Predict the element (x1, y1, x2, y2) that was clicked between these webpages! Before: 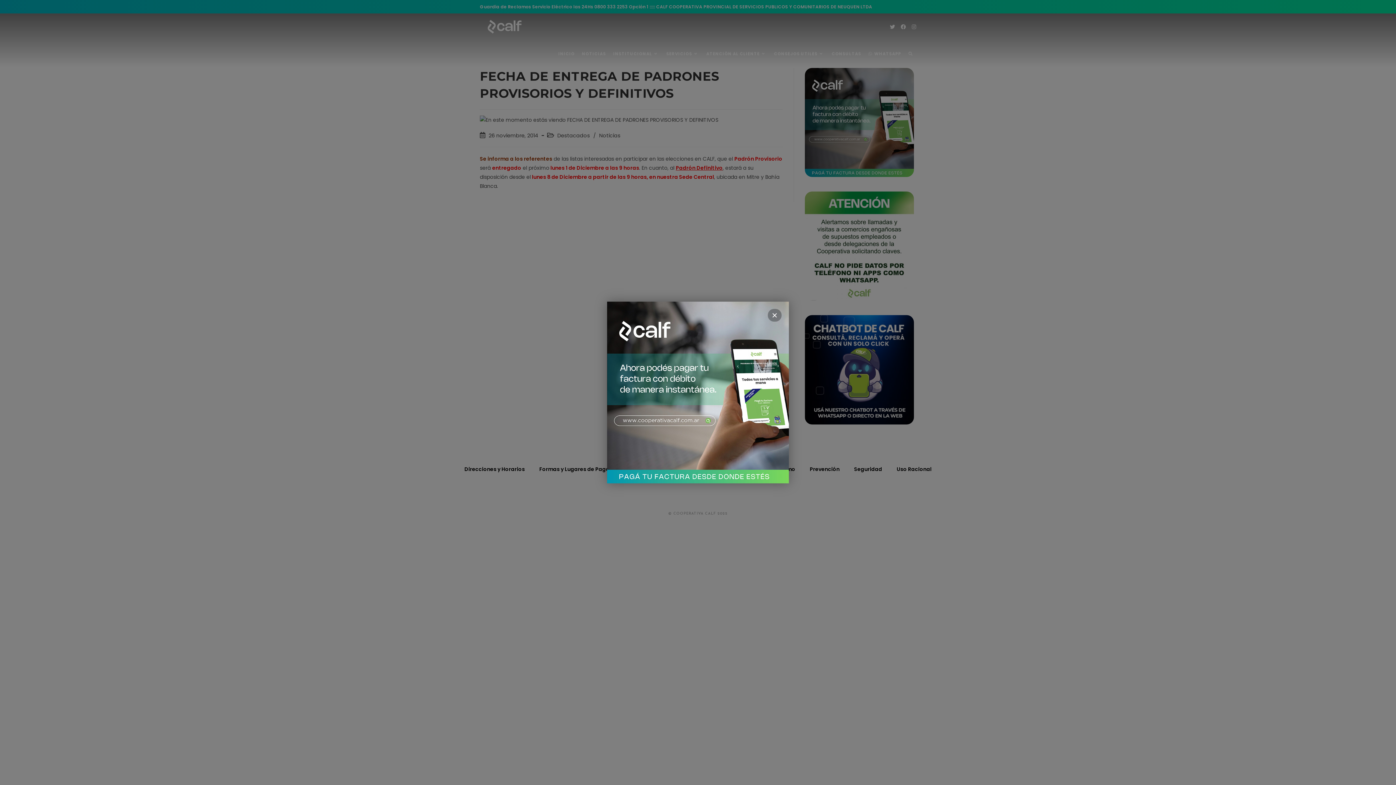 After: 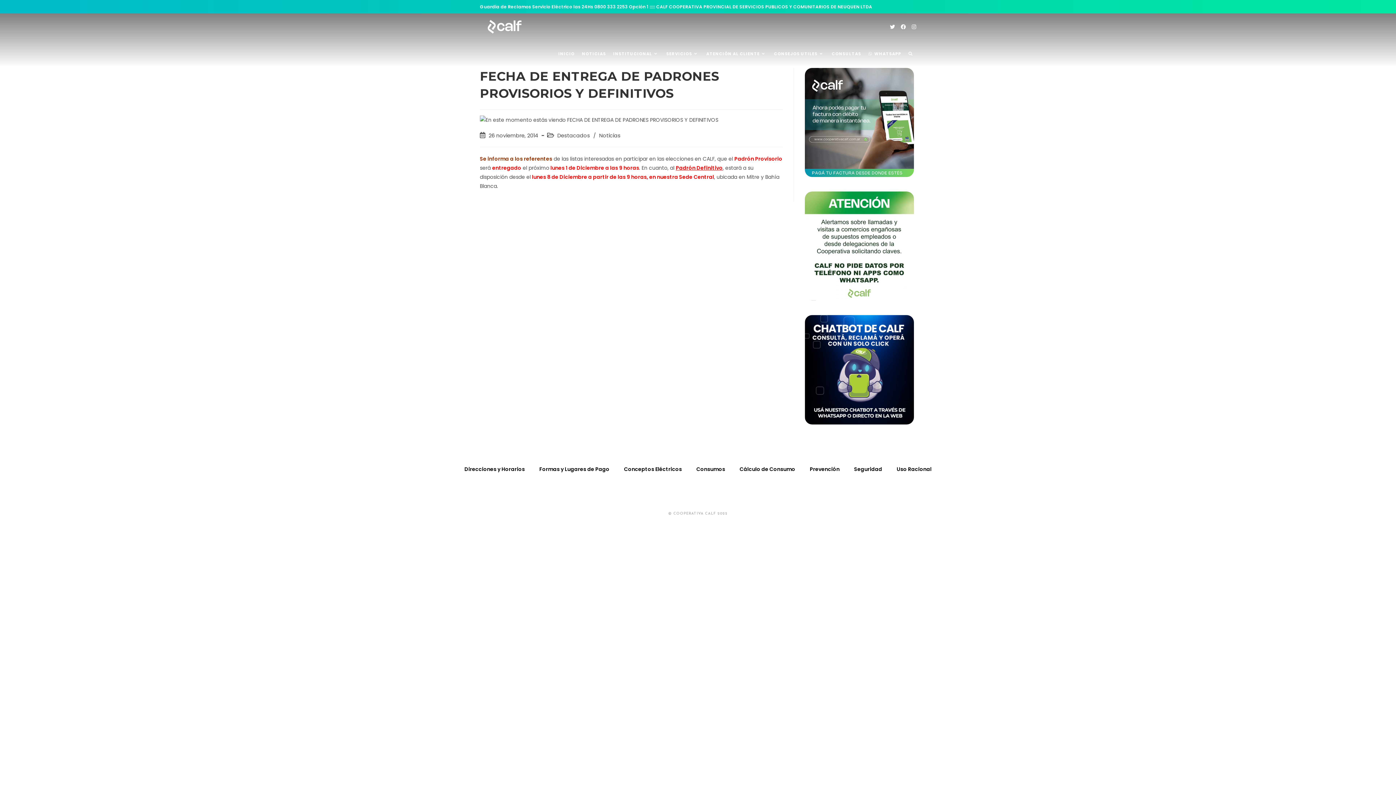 Action: label: Cerrar bbox: (768, 309, 781, 321)